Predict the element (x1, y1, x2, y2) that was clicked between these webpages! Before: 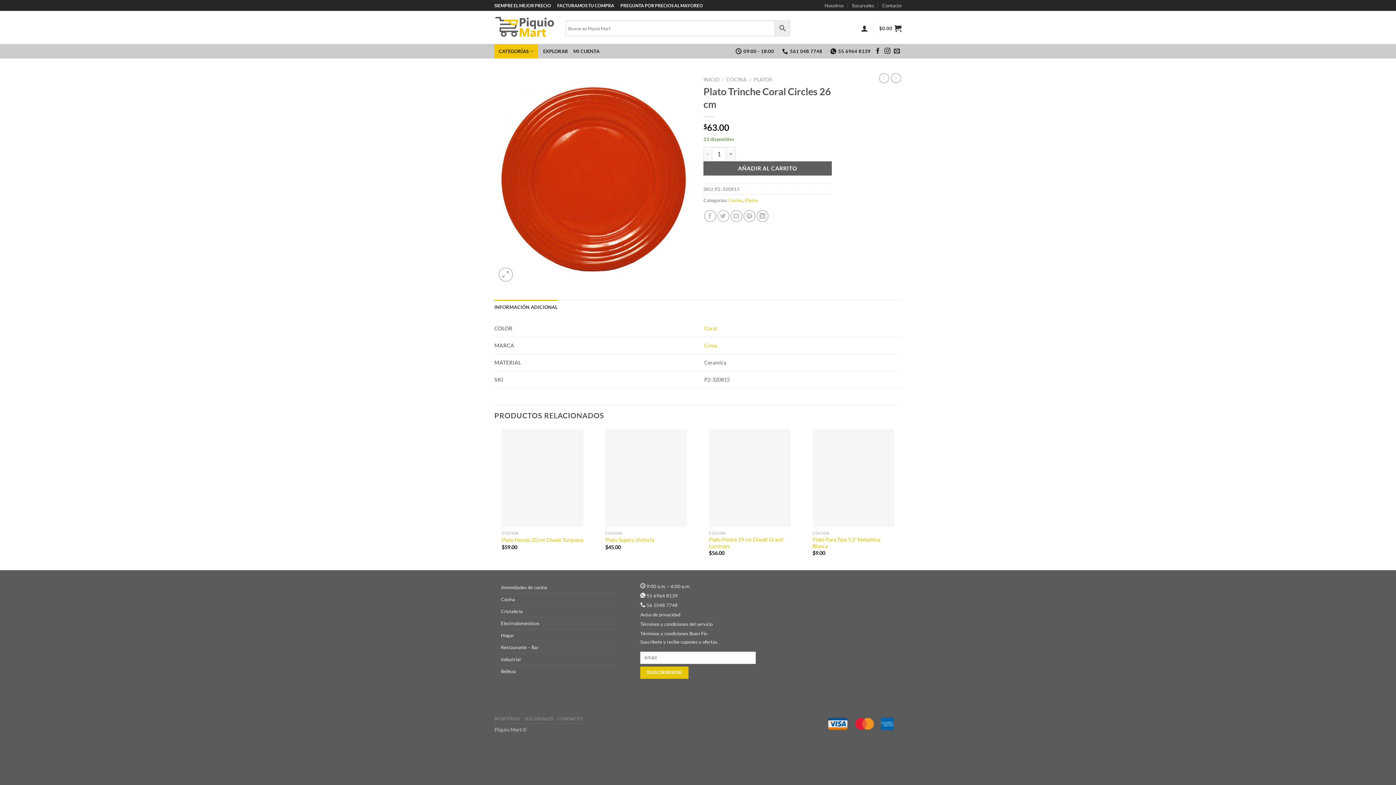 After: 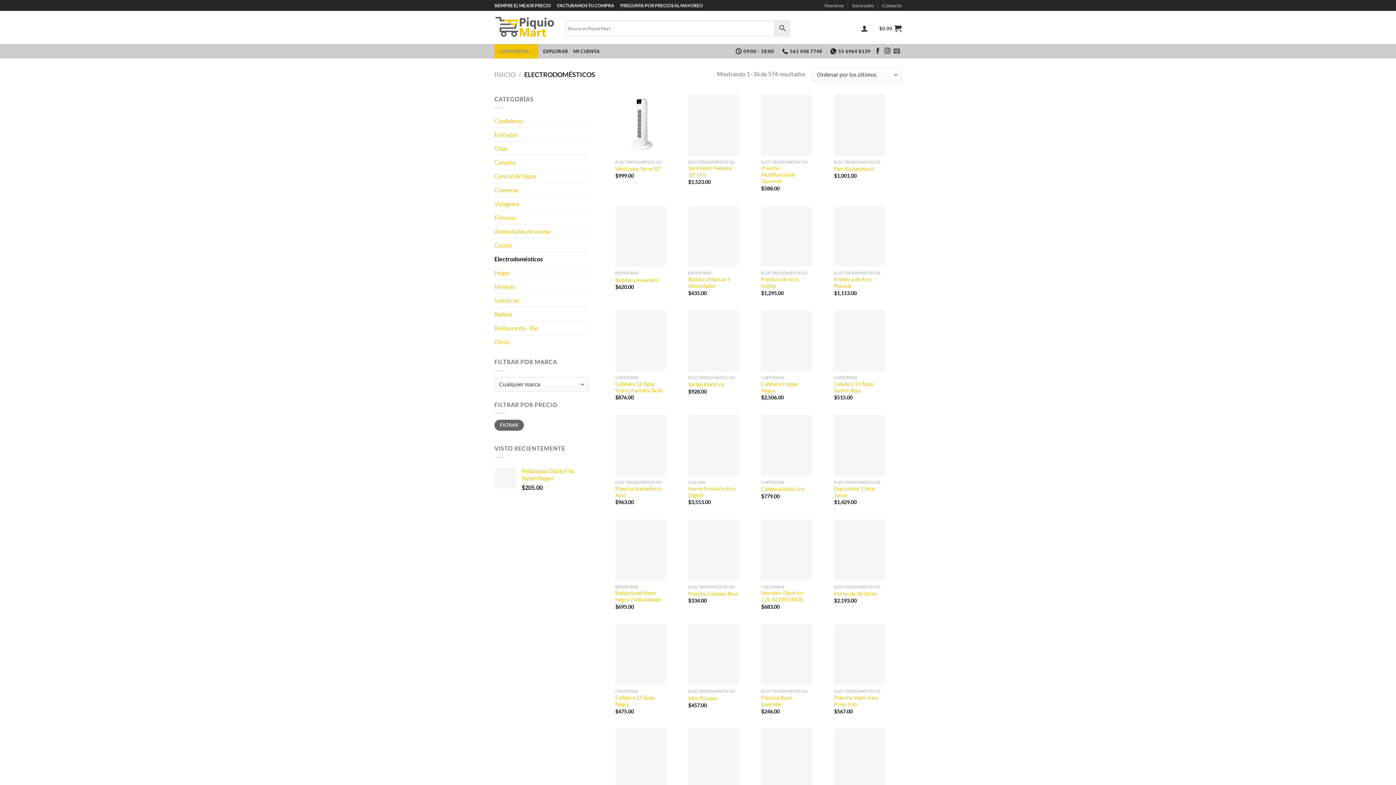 Action: label: Electrodomésticos bbox: (501, 617, 539, 629)